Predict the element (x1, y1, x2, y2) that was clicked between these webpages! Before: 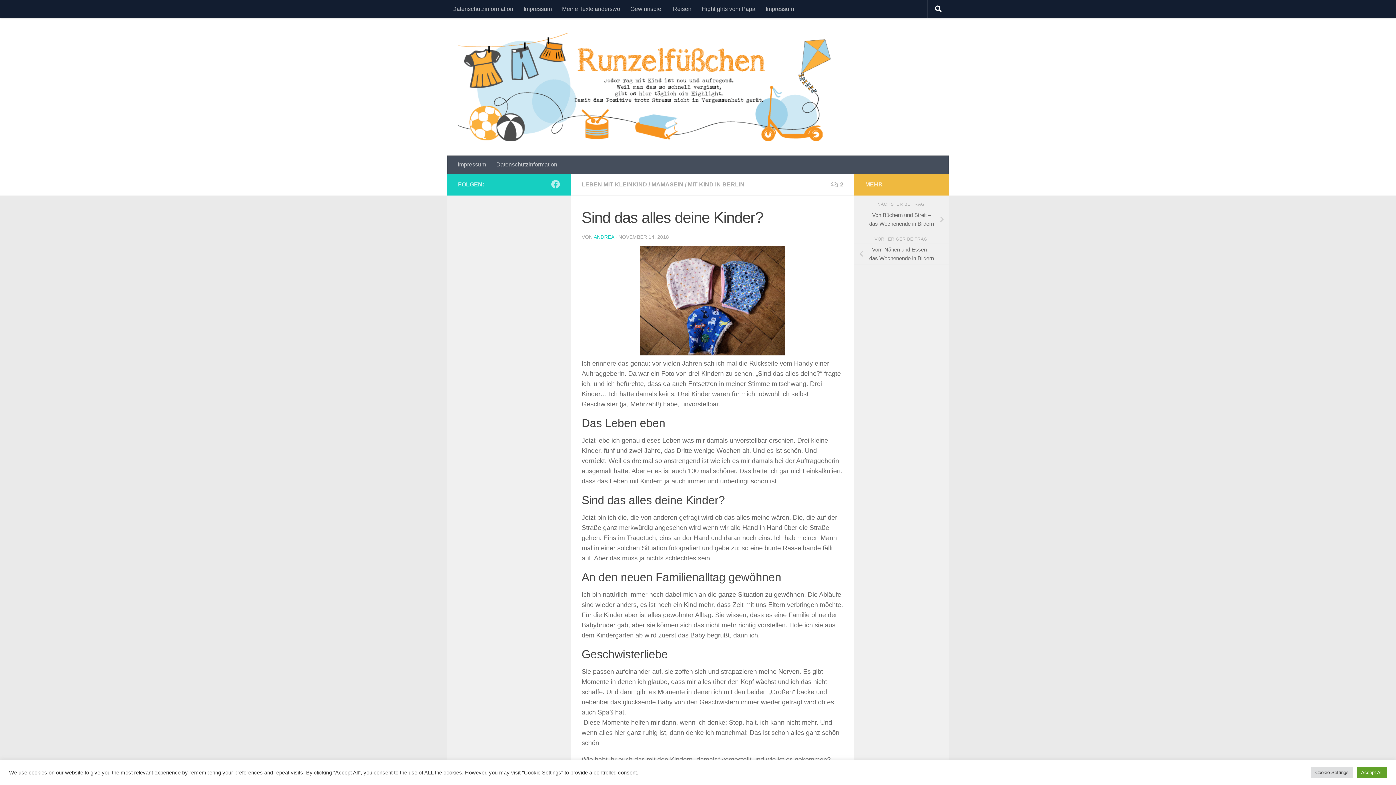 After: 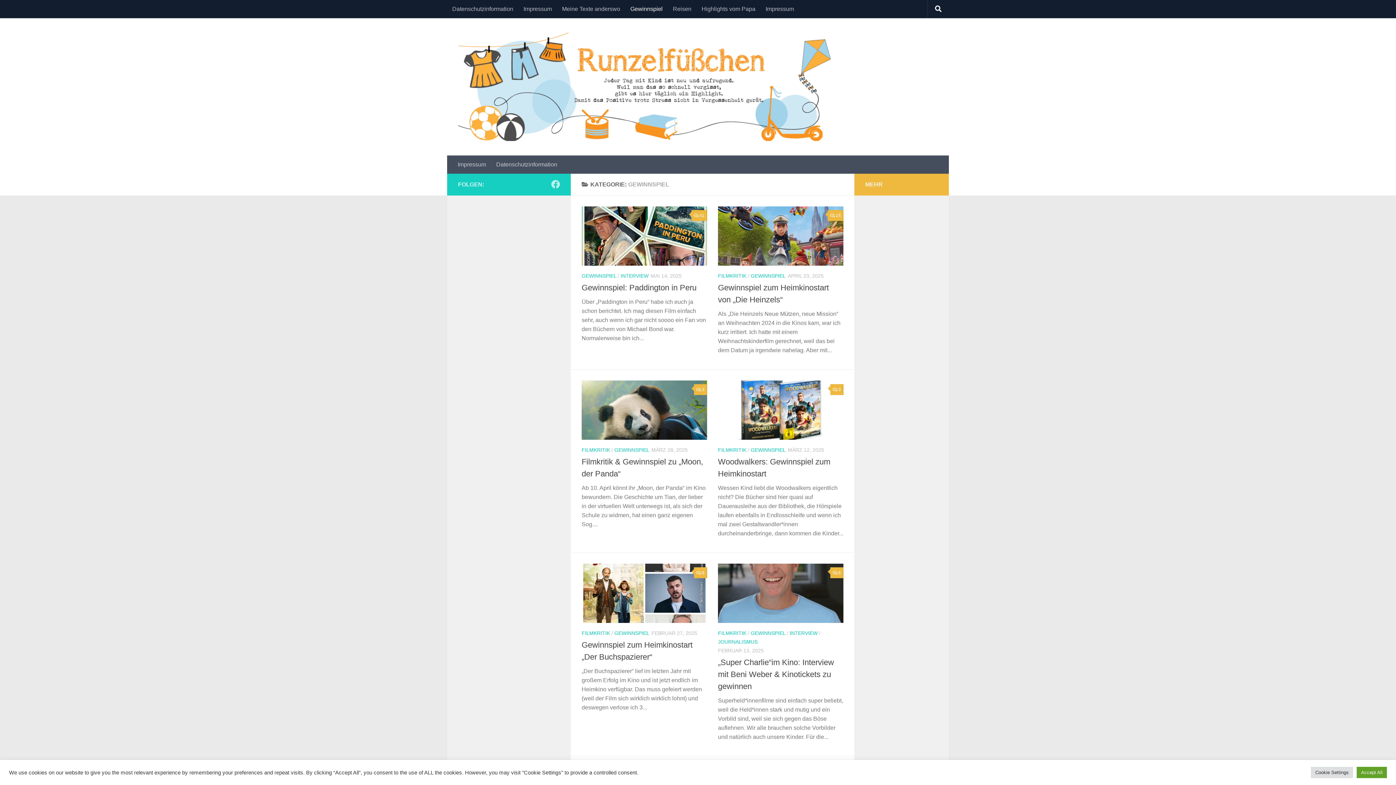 Action: label: Gewinnspiel bbox: (625, 0, 668, 18)